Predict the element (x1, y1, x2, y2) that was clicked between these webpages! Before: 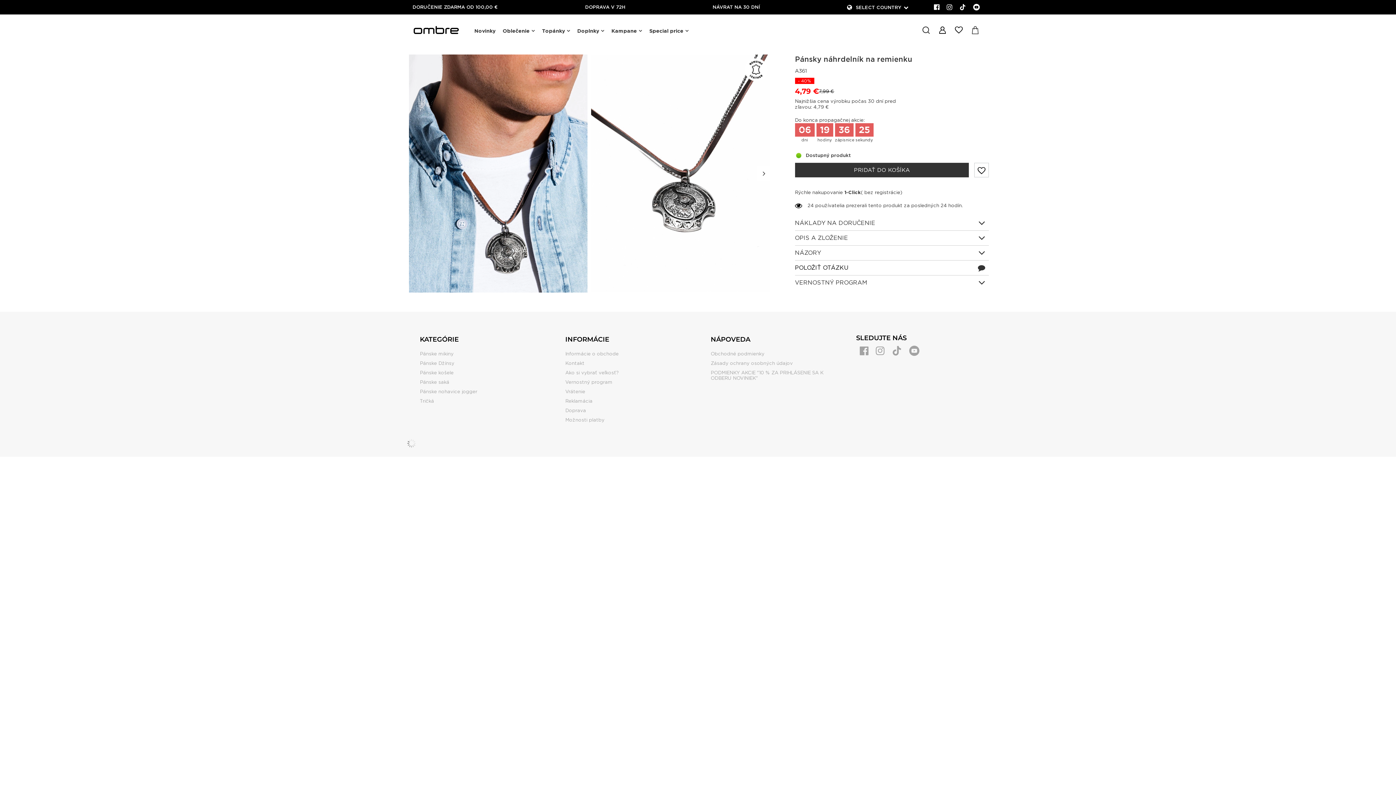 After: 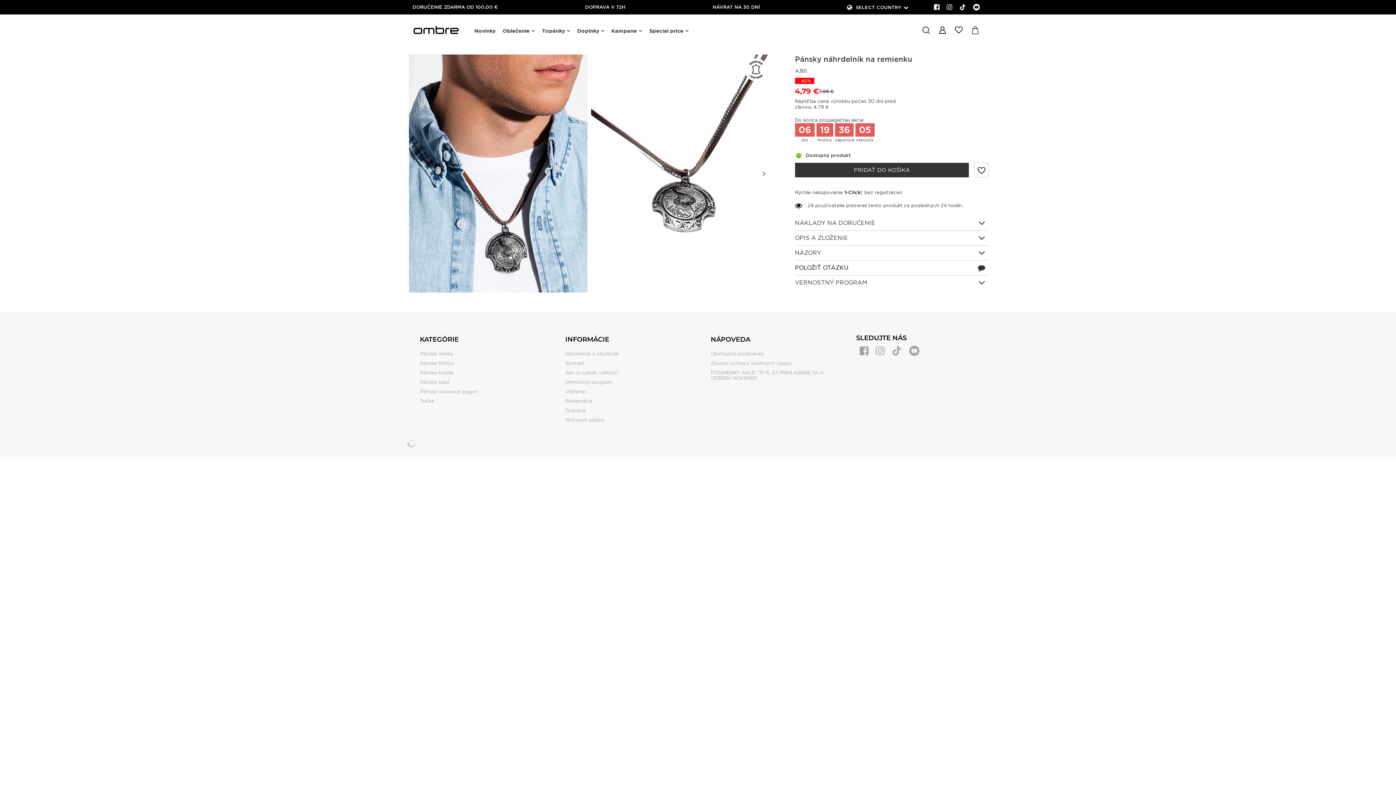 Action: bbox: (930, 4, 943, 10)